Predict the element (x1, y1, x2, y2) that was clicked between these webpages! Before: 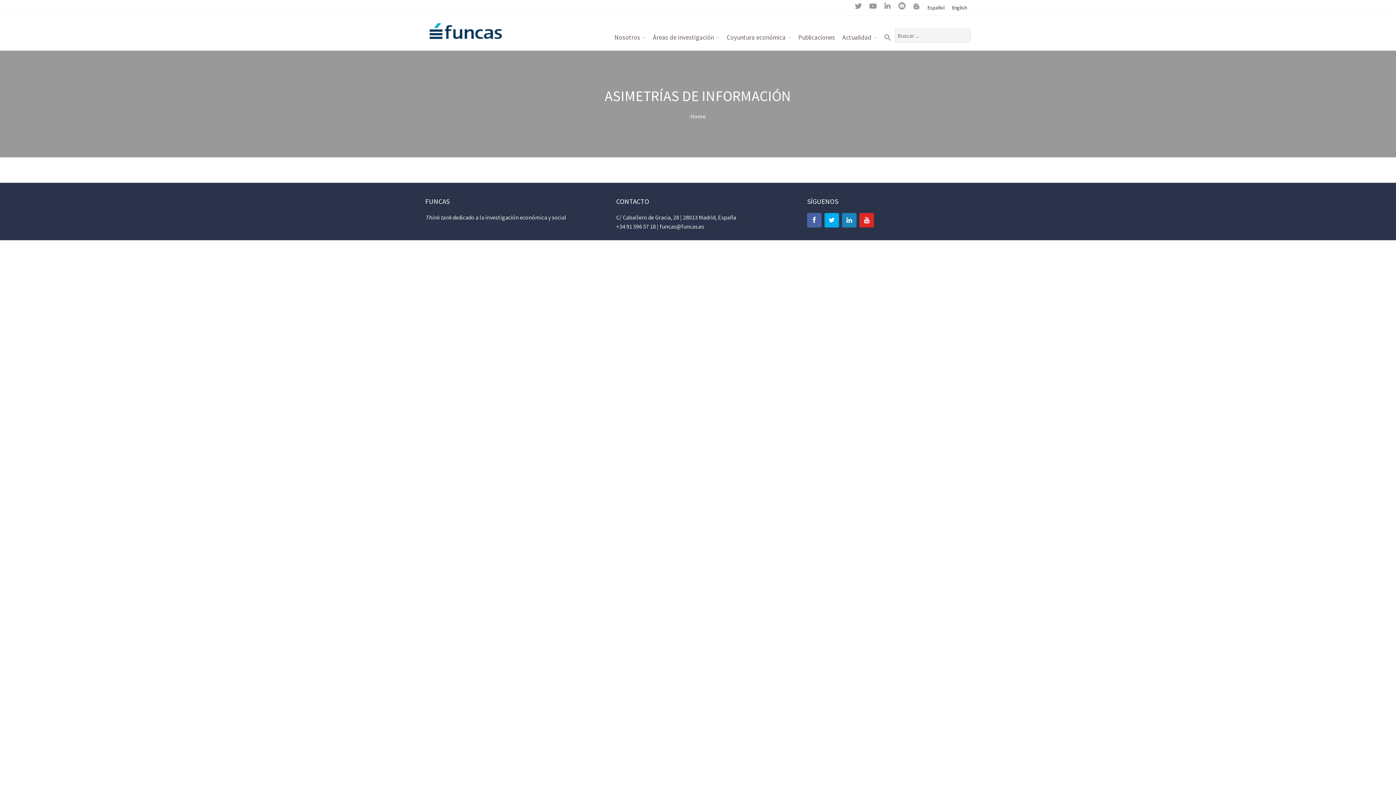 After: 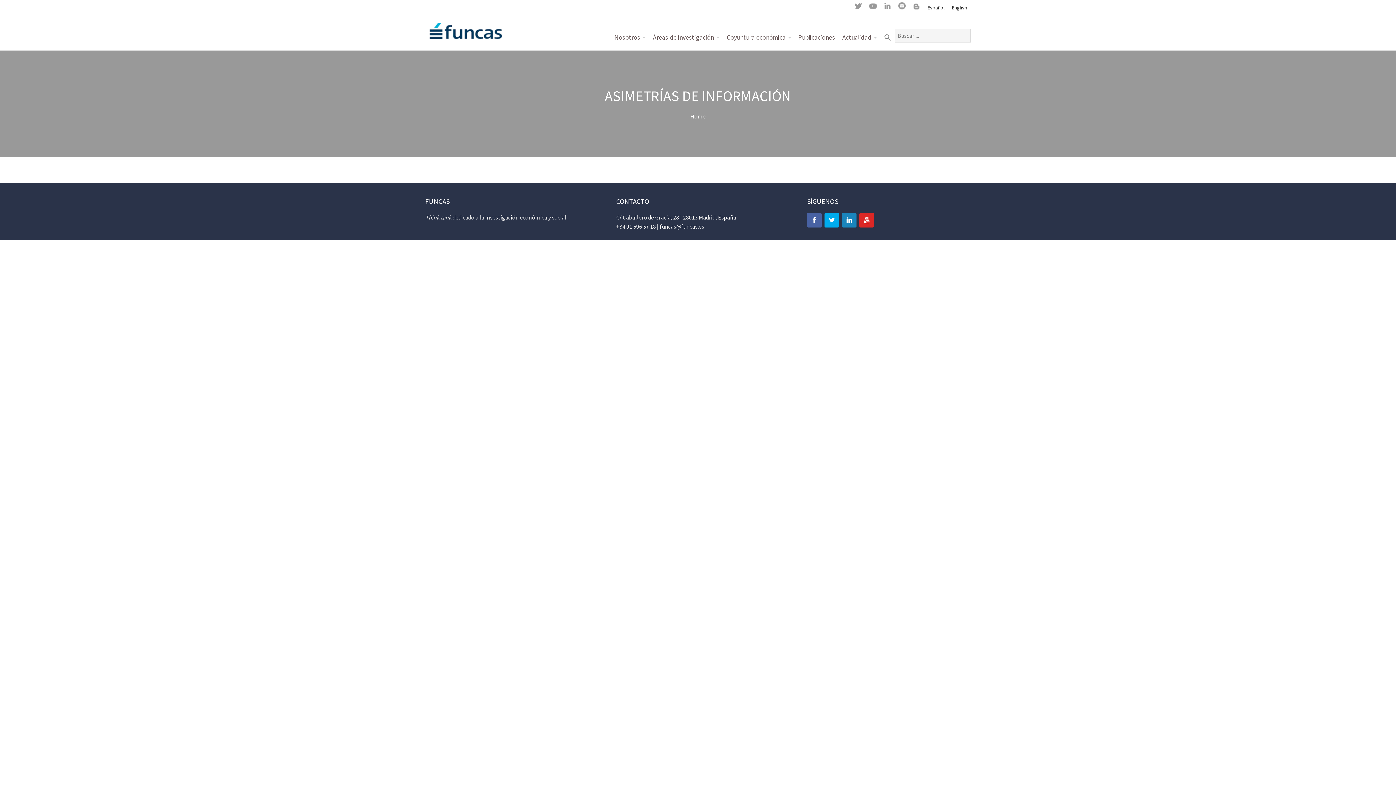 Action: label: Español bbox: (924, 0, 948, 15)